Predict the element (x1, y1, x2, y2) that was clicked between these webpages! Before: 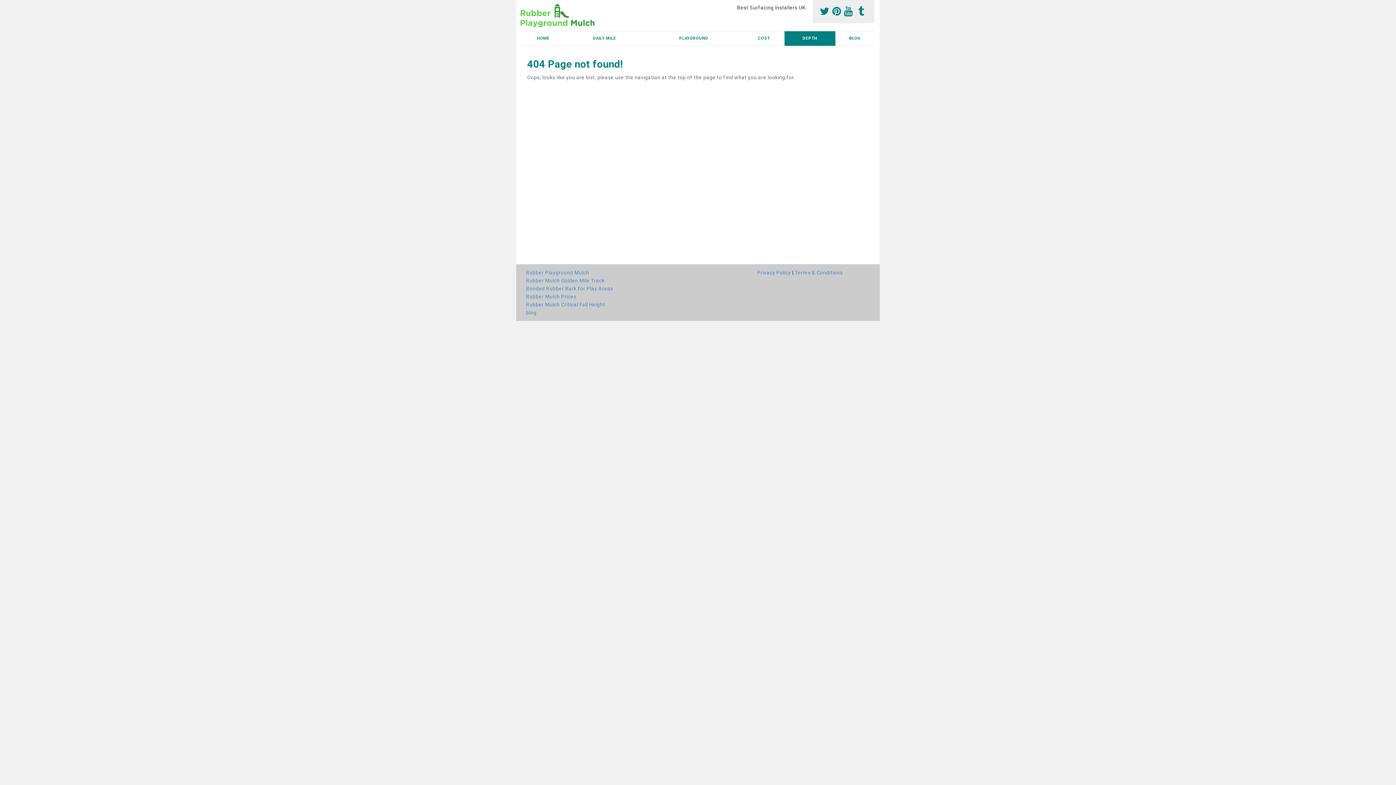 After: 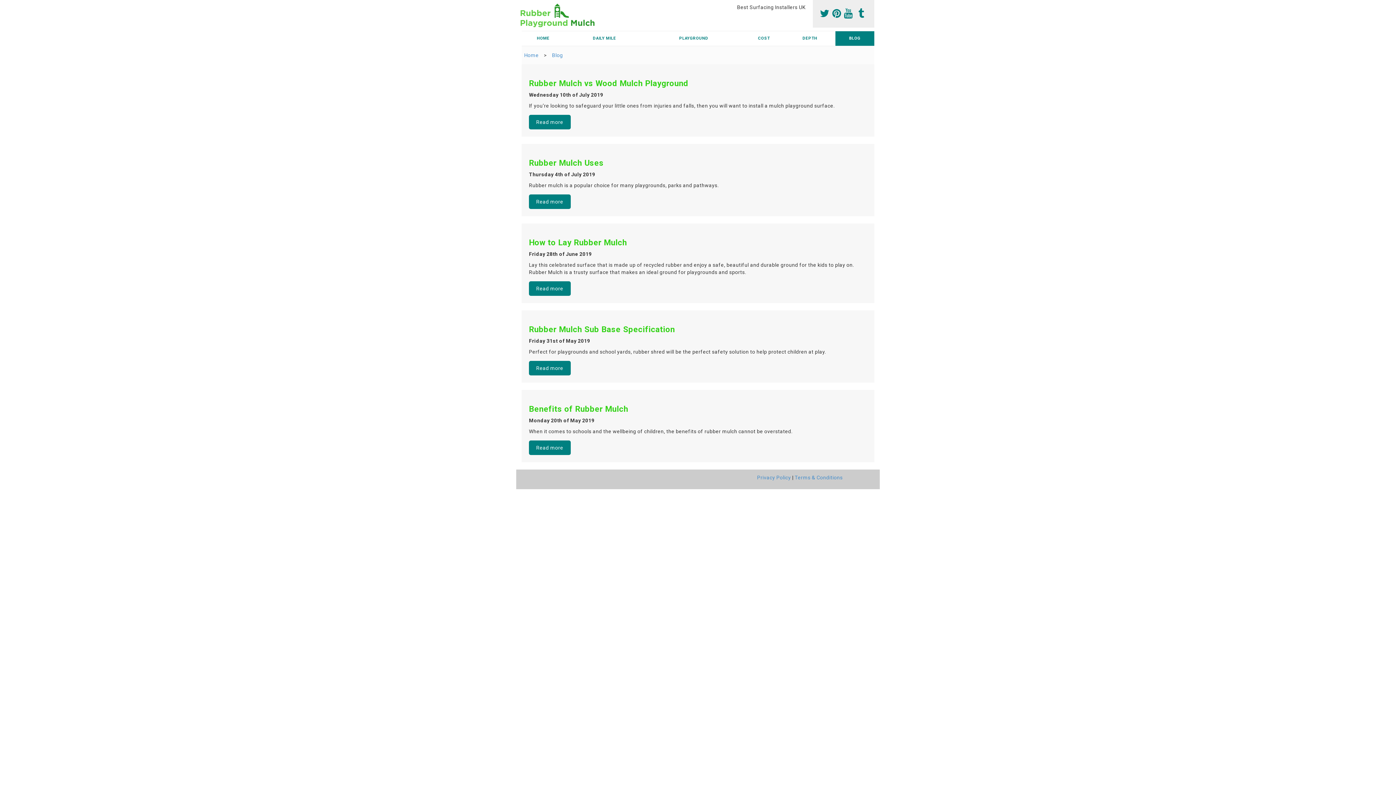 Action: label: blog bbox: (526, 308, 751, 316)